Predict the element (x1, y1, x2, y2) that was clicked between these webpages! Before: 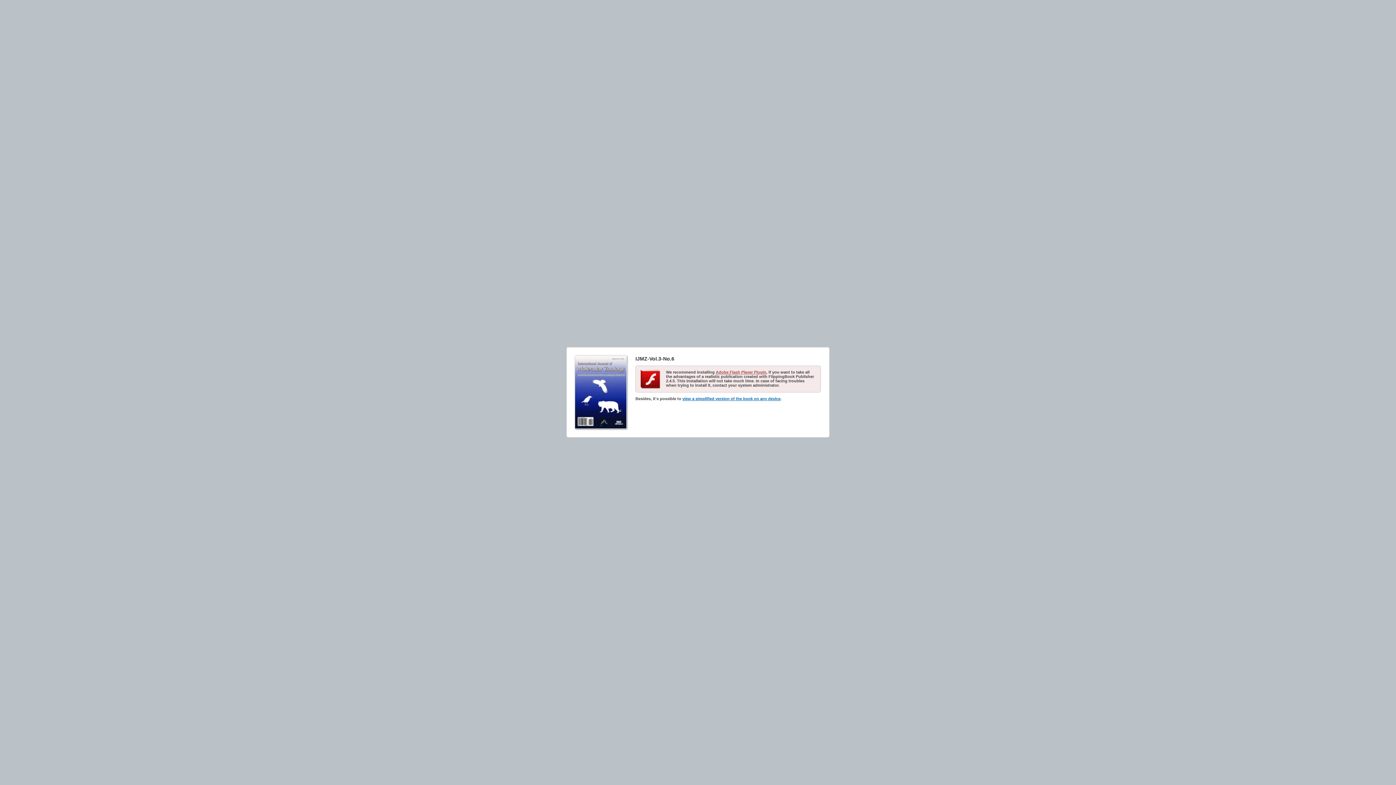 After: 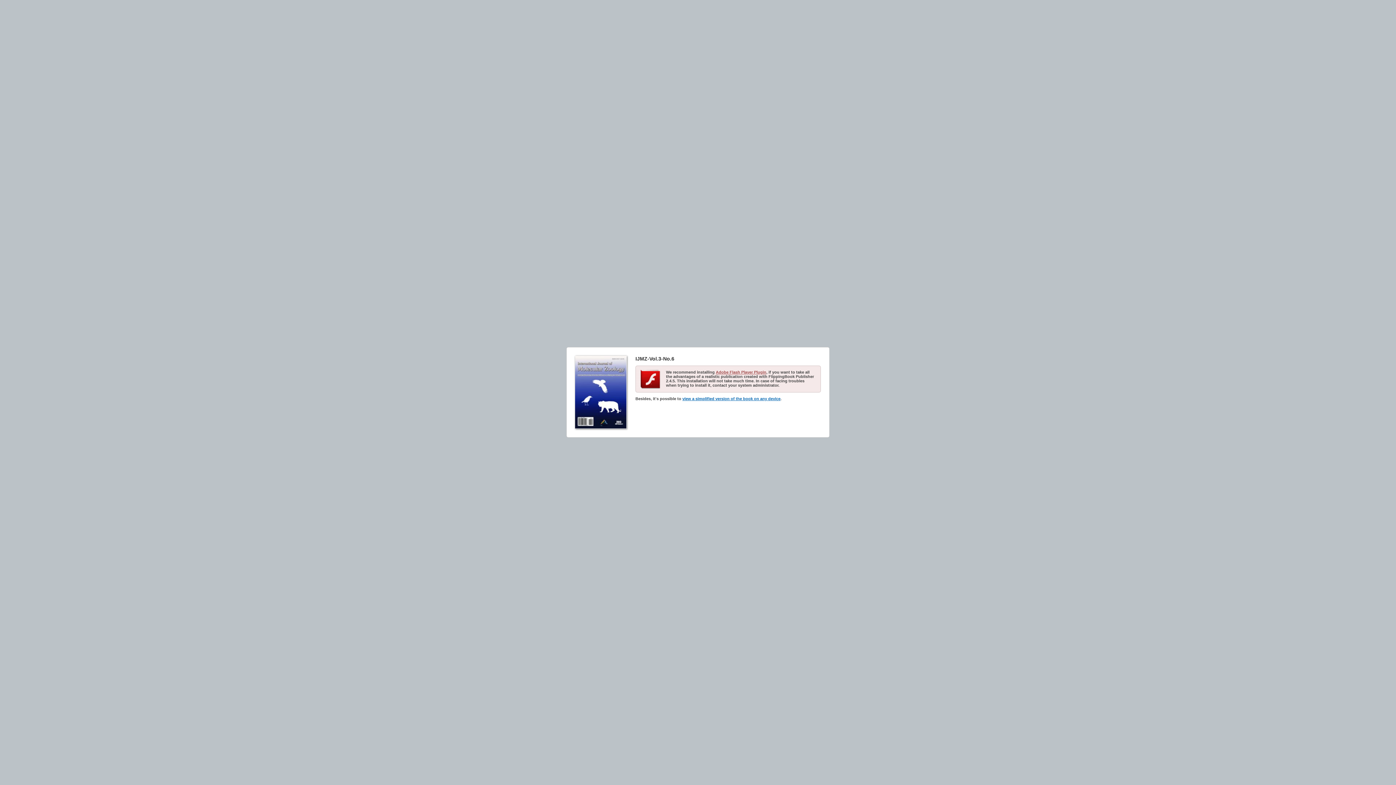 Action: bbox: (575, 356, 634, 429)